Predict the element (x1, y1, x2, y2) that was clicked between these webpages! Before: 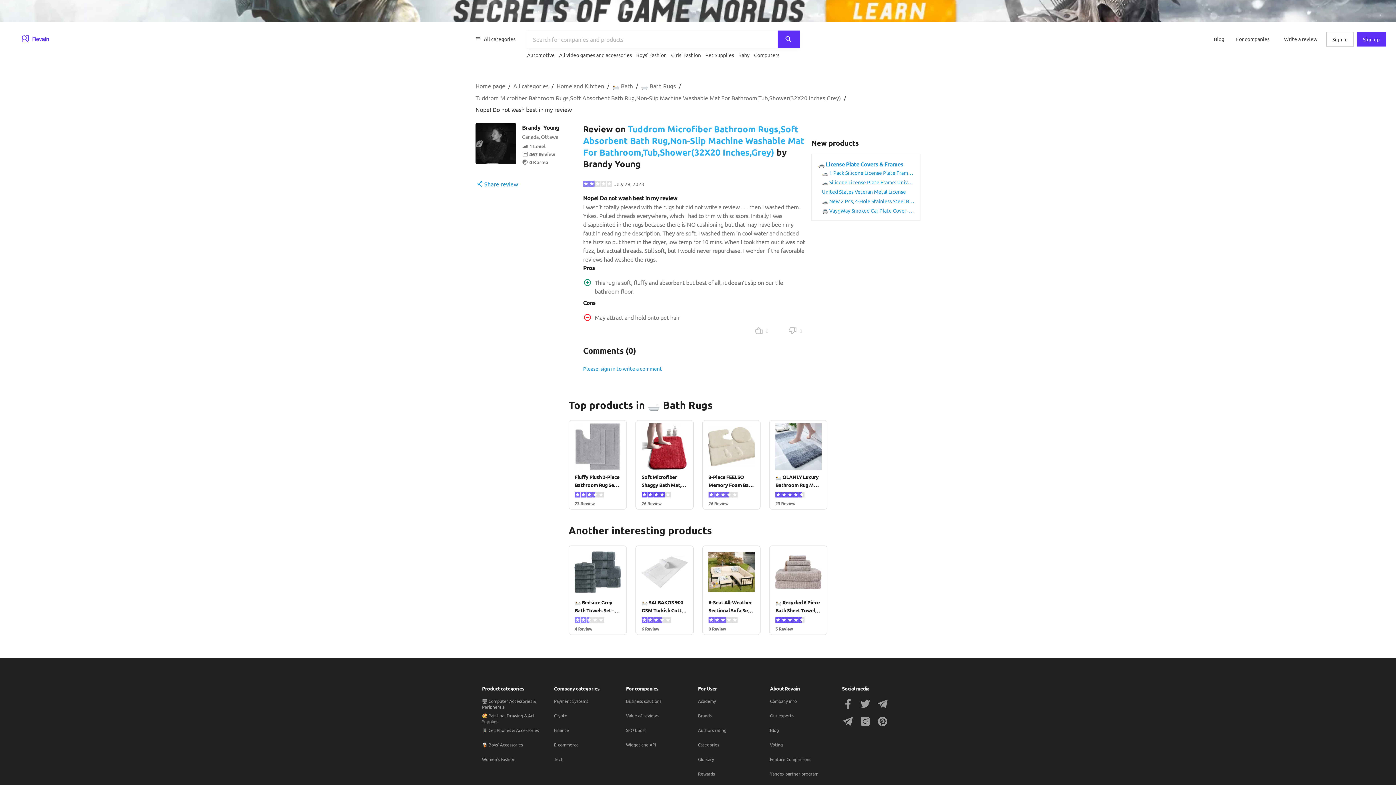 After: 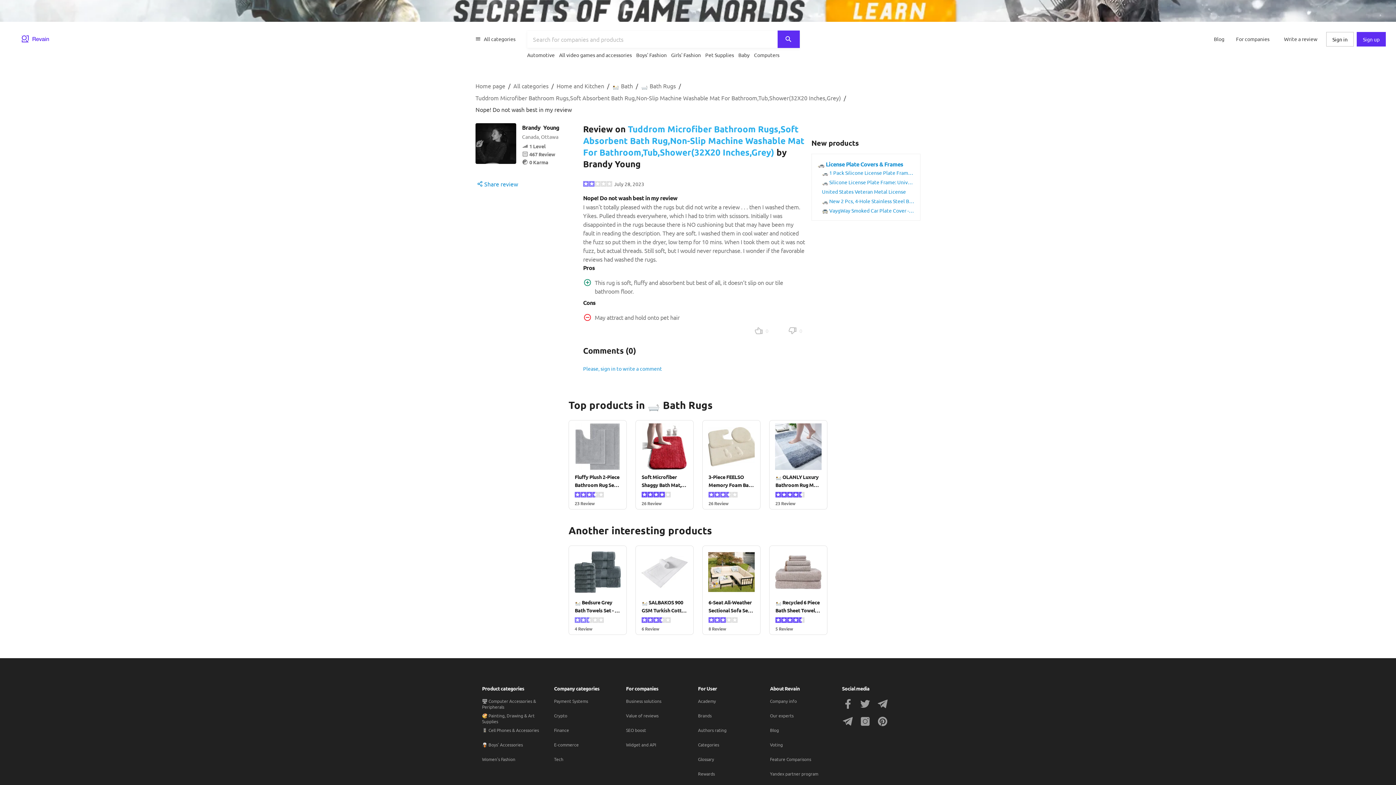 Action: bbox: (698, 771, 715, 783) label: Rewards